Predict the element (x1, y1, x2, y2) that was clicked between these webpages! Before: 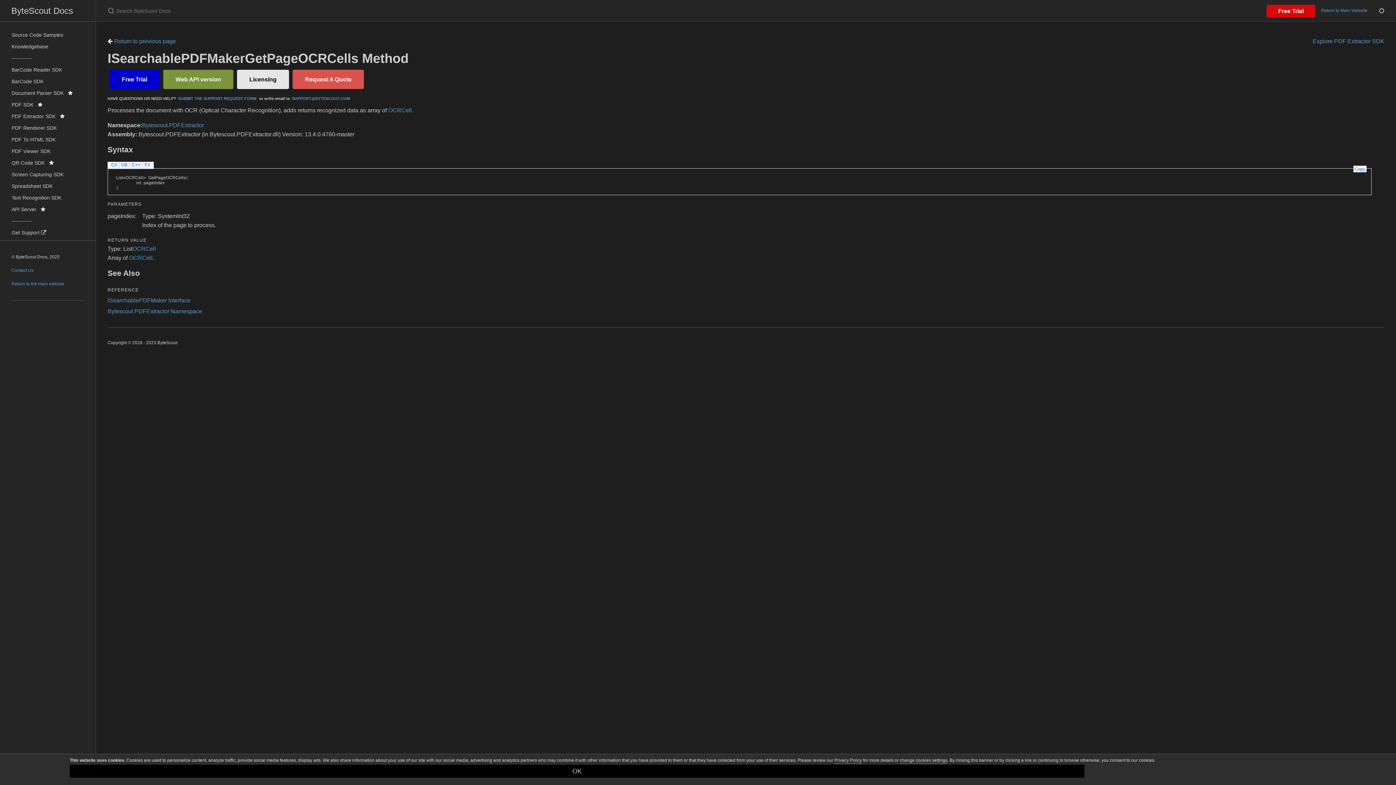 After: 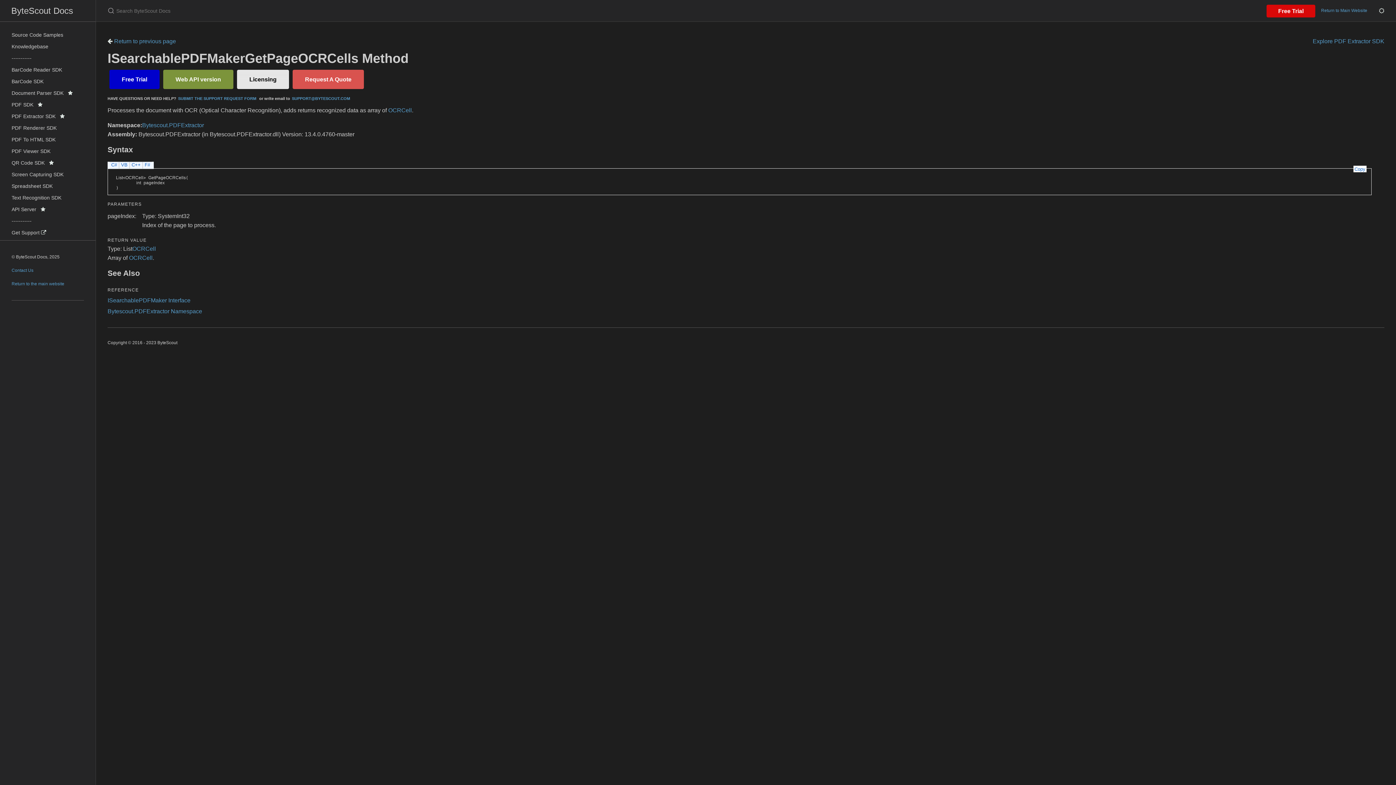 Action: bbox: (109, 69, 159, 89) label: Free Trial